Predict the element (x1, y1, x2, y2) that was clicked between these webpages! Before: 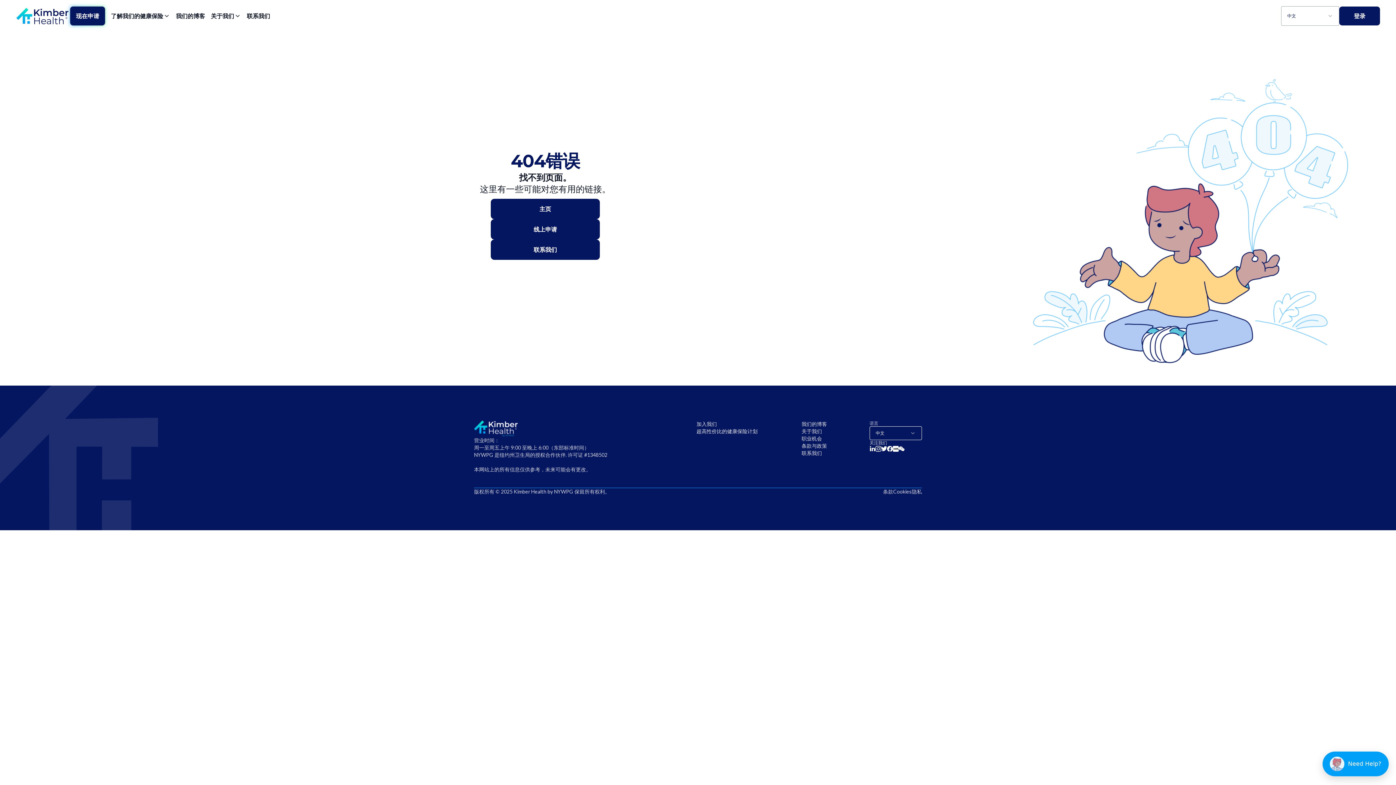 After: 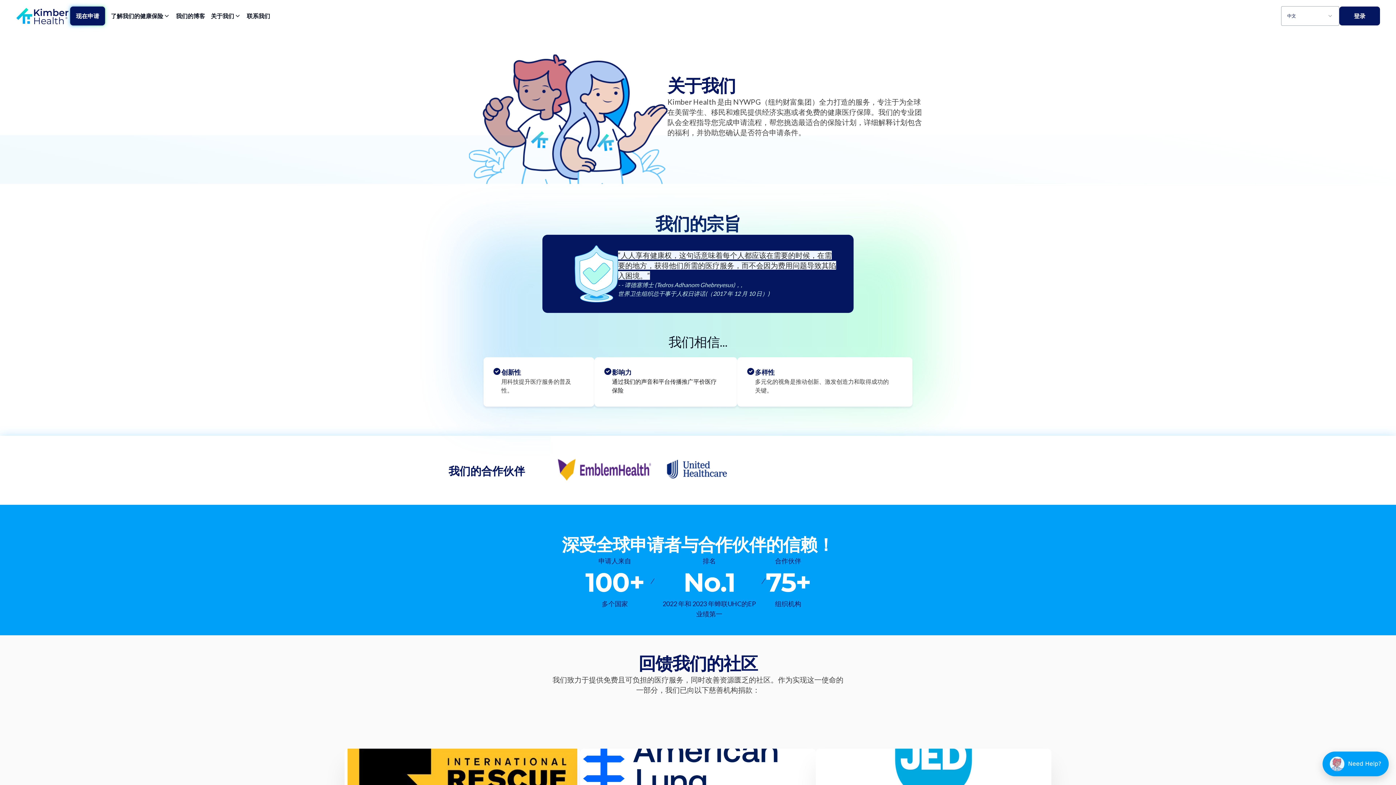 Action: label: 关于我们 bbox: (801, 428, 869, 435)